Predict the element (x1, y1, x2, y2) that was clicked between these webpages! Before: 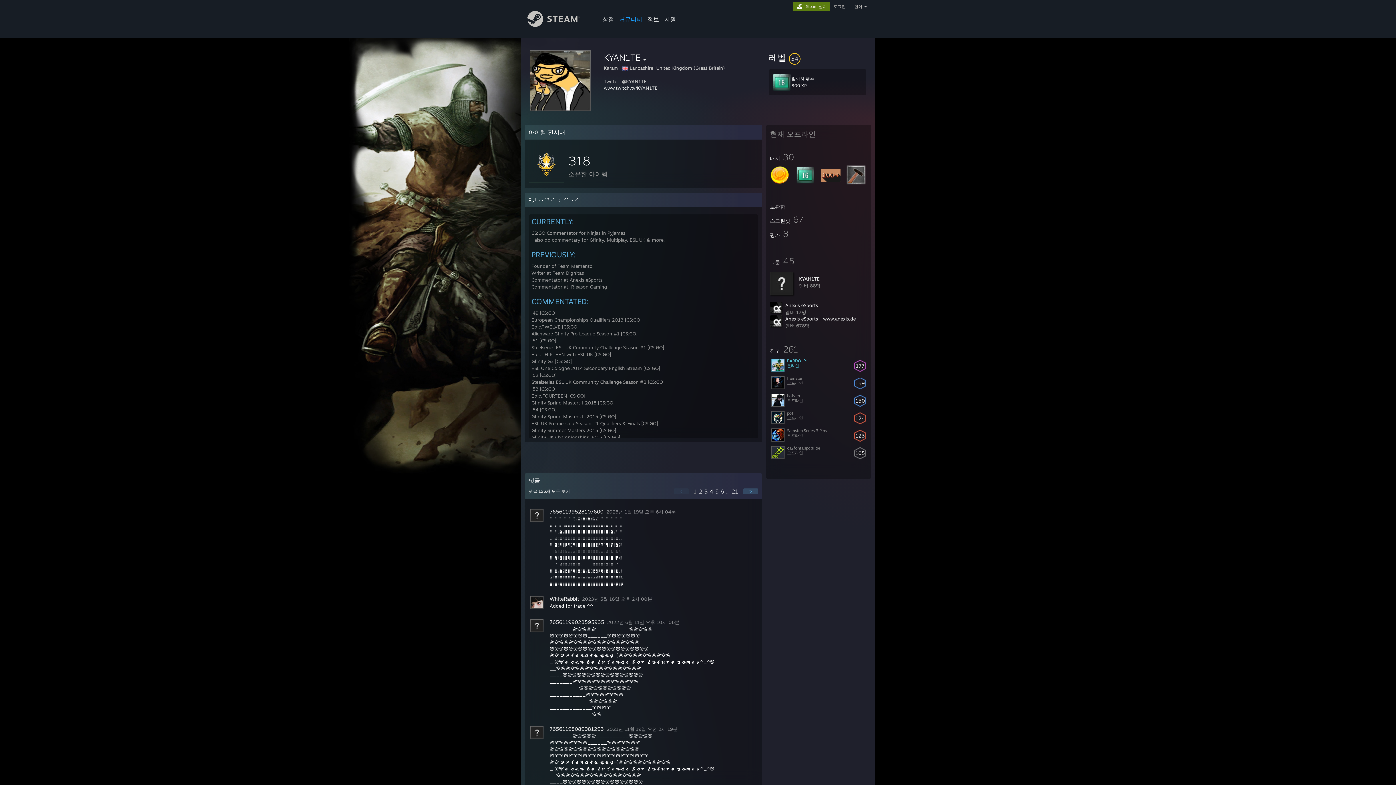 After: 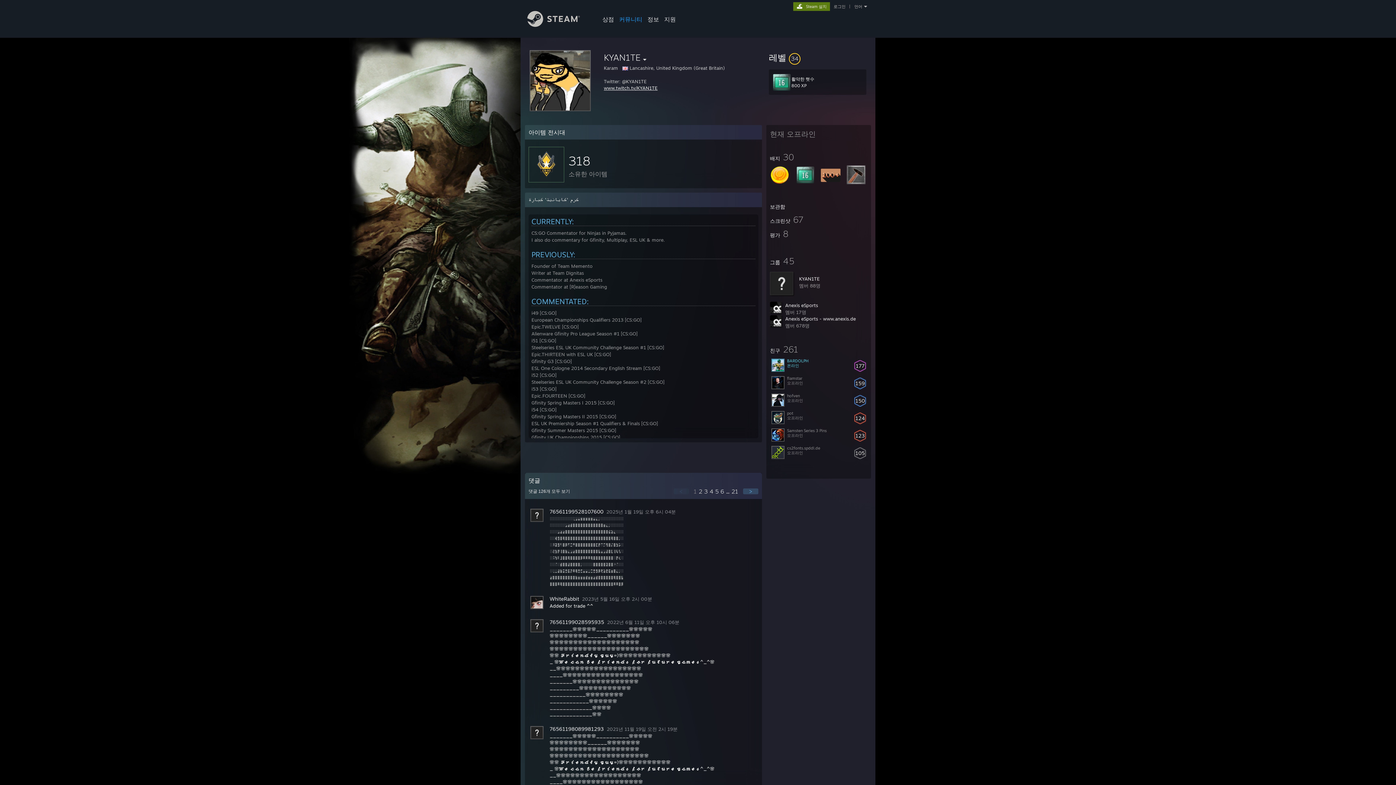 Action: bbox: (604, 85, 657, 90) label: www.twitch.tv/KYAN1TE